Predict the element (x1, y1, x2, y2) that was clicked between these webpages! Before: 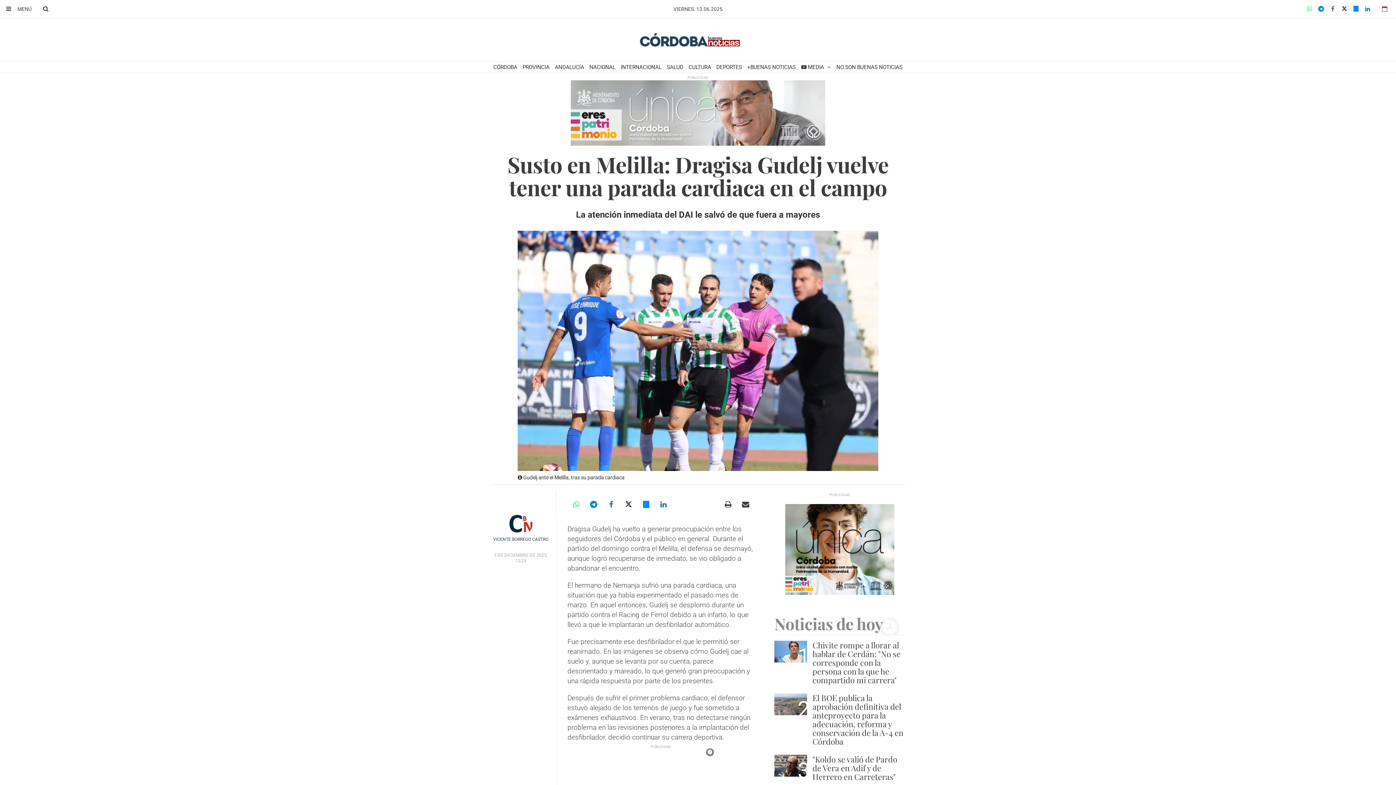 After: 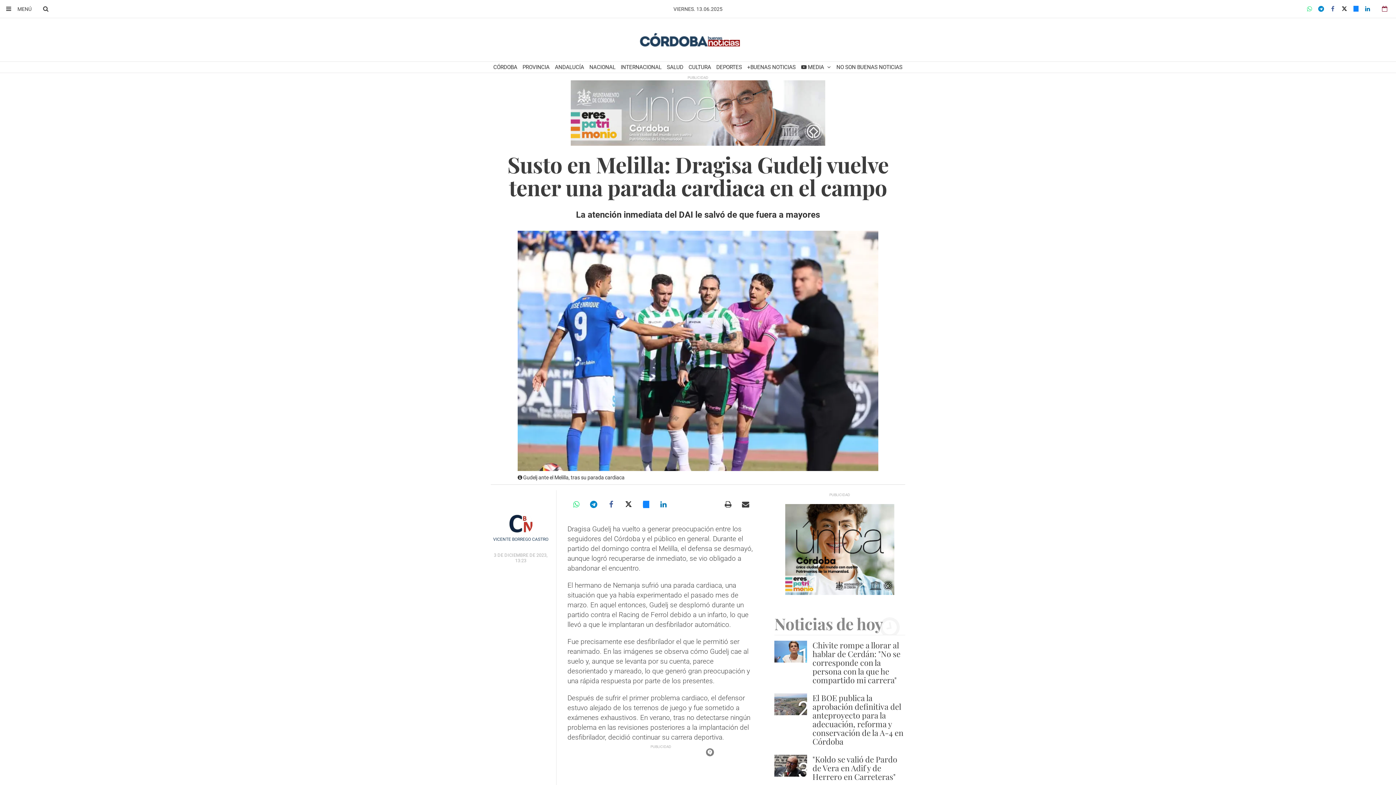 Action: bbox: (774, 504, 905, 595)